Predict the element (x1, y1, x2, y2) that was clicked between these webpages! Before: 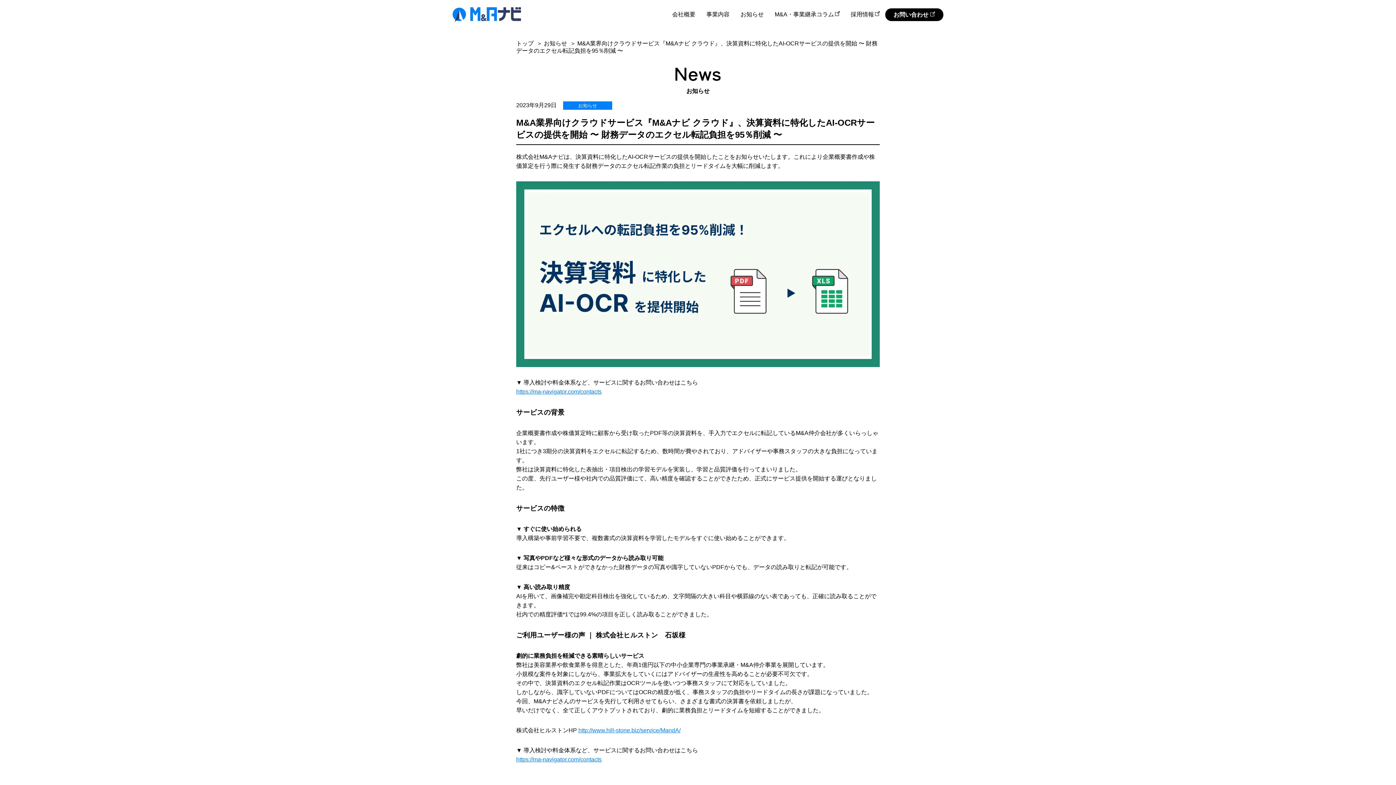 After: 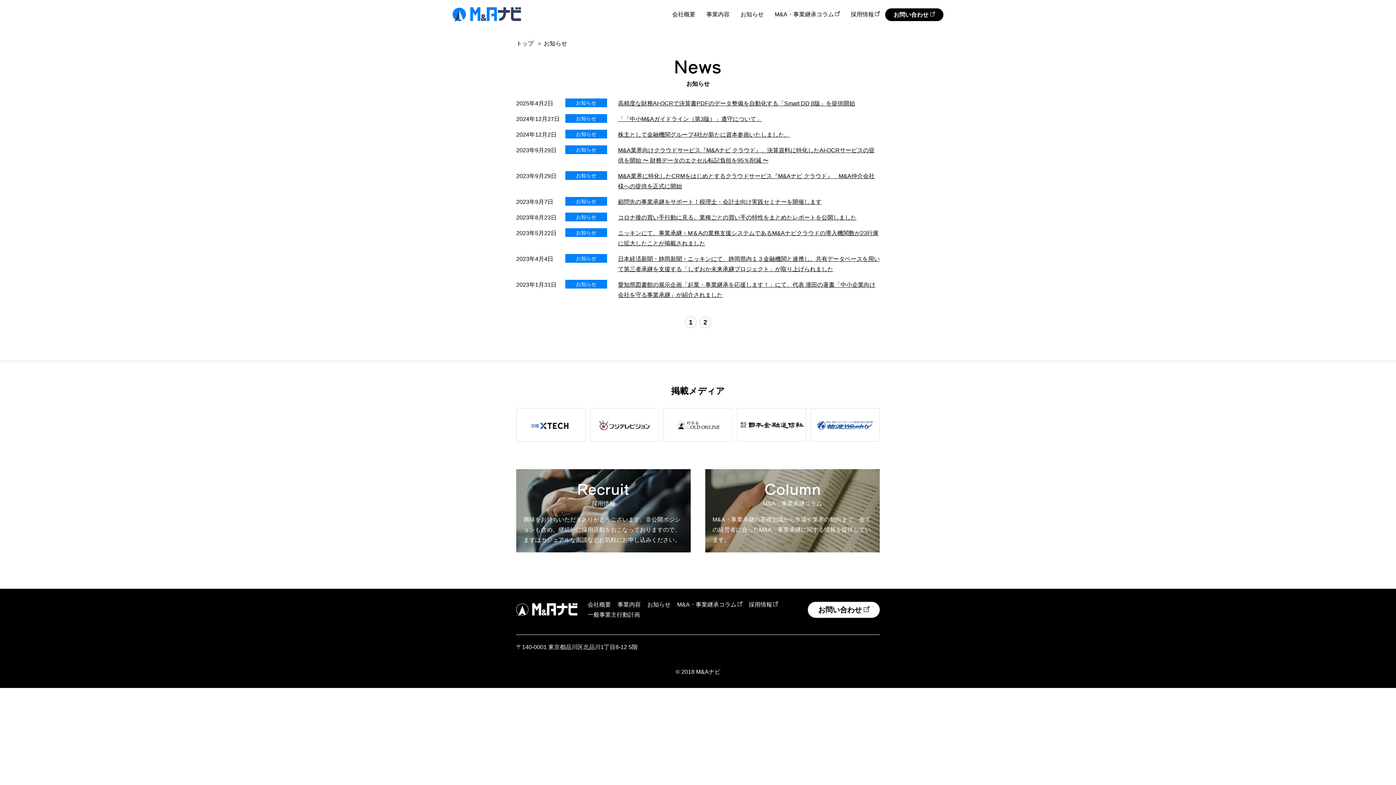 Action: bbox: (740, 10, 764, 18) label: お知らせ